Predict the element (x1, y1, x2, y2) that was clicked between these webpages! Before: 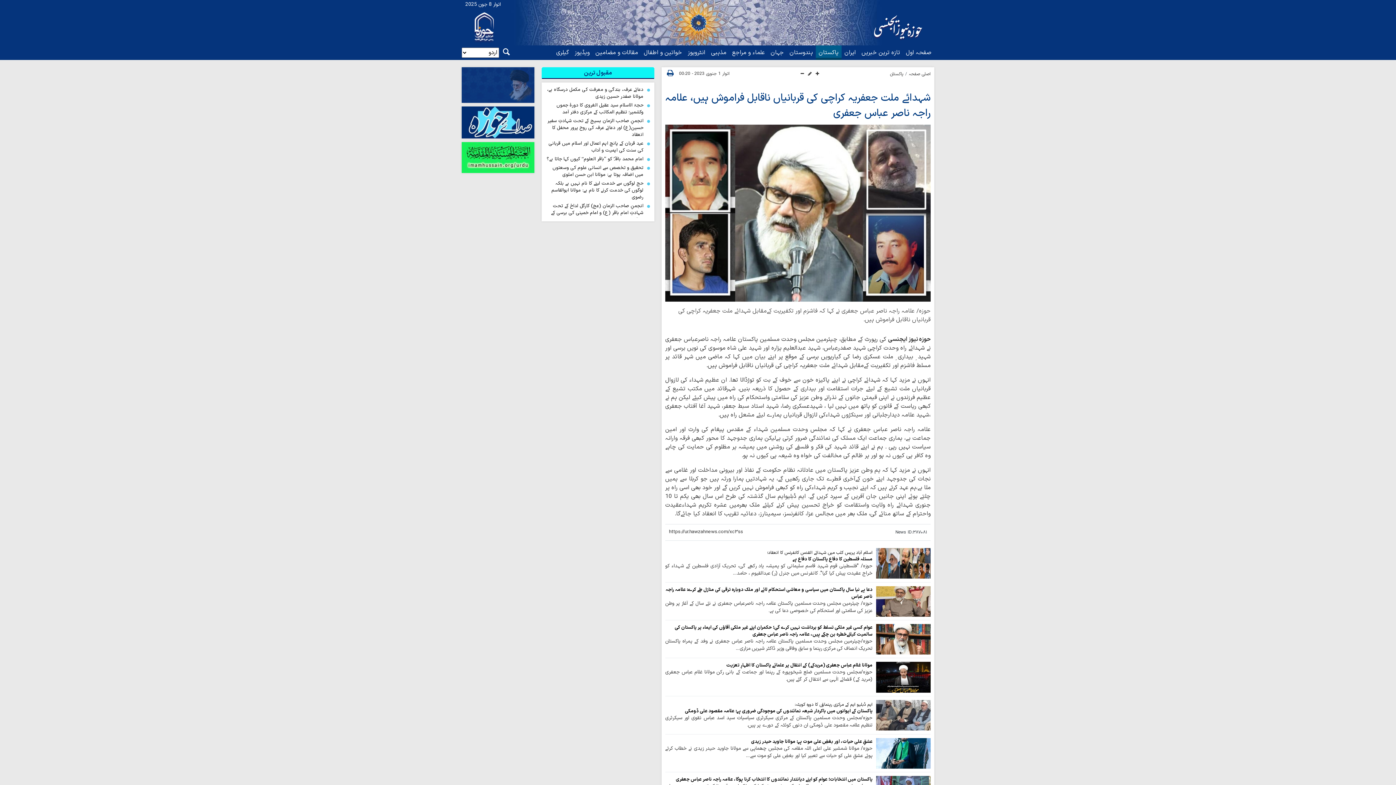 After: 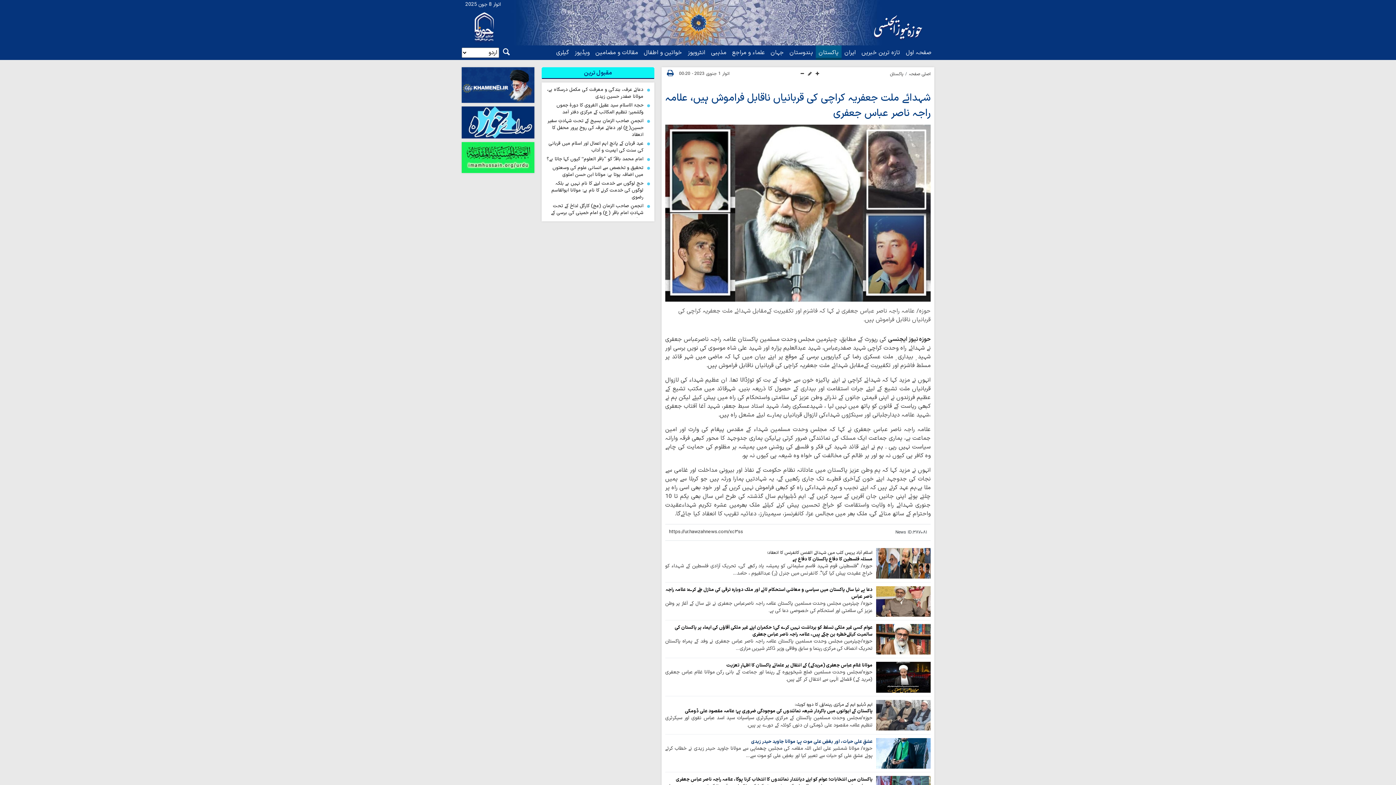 Action: bbox: (751, 738, 872, 747) label: عشقِ علی حیات، اور بغضِ علی موت ہے: مولانا جاوید حیدر زیدی